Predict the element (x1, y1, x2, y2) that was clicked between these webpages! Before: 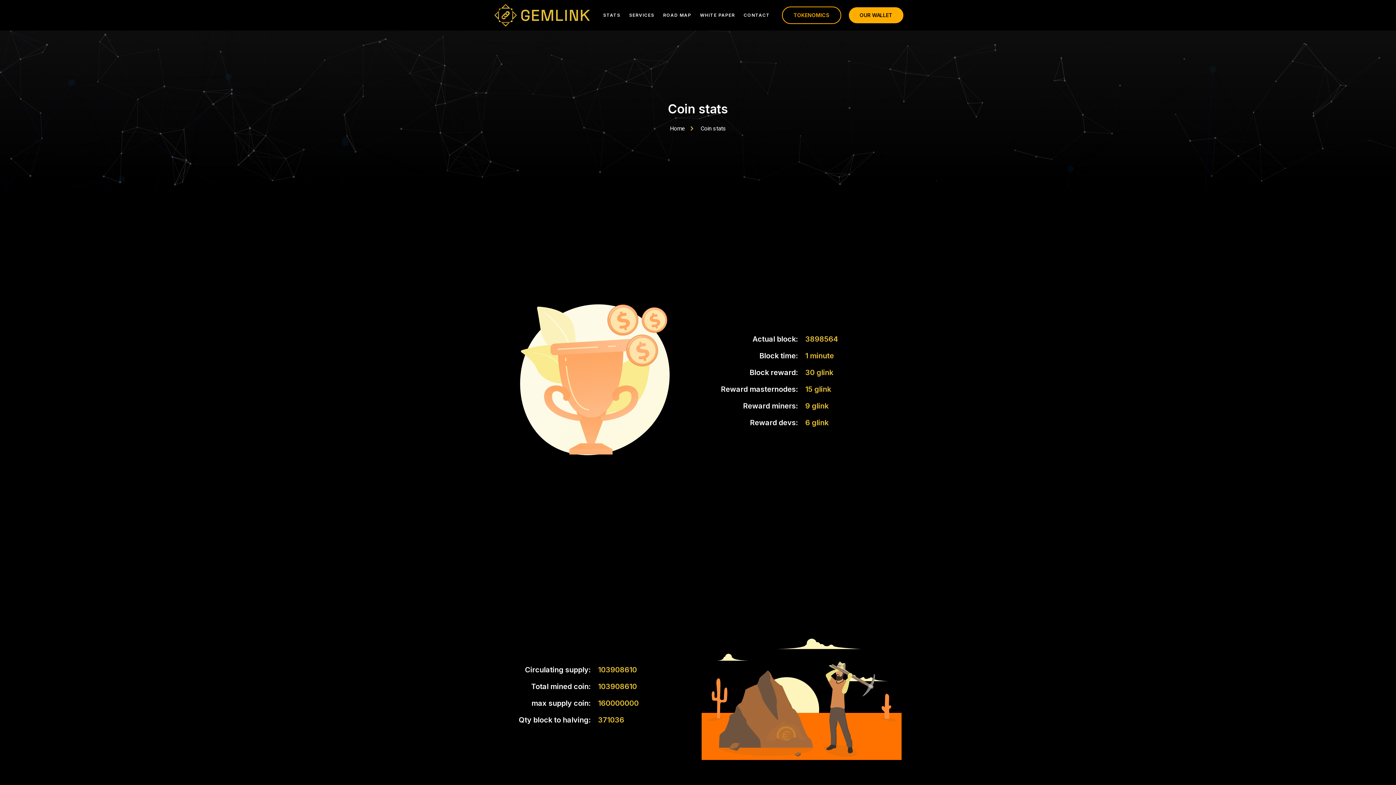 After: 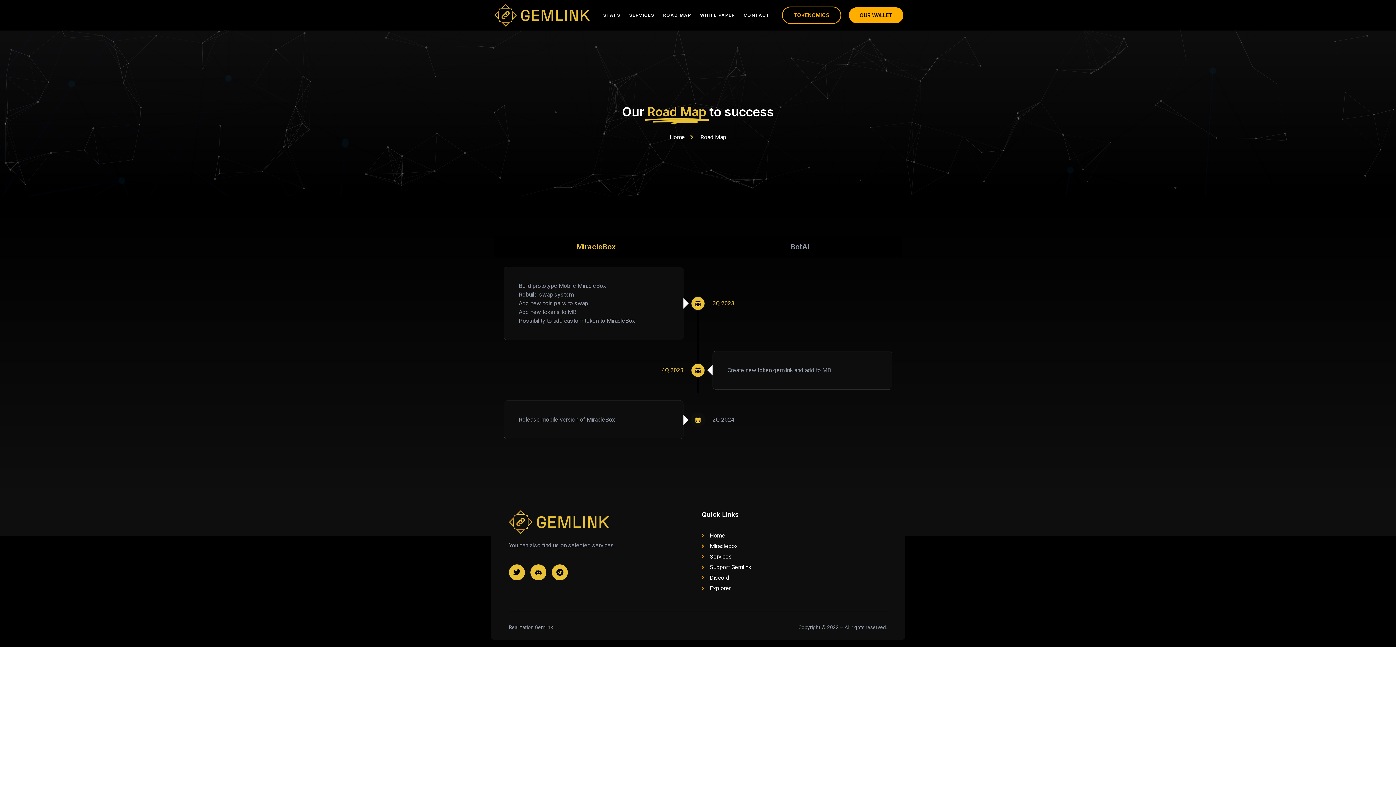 Action: bbox: (658, 0, 695, 30) label: ROAD MAP